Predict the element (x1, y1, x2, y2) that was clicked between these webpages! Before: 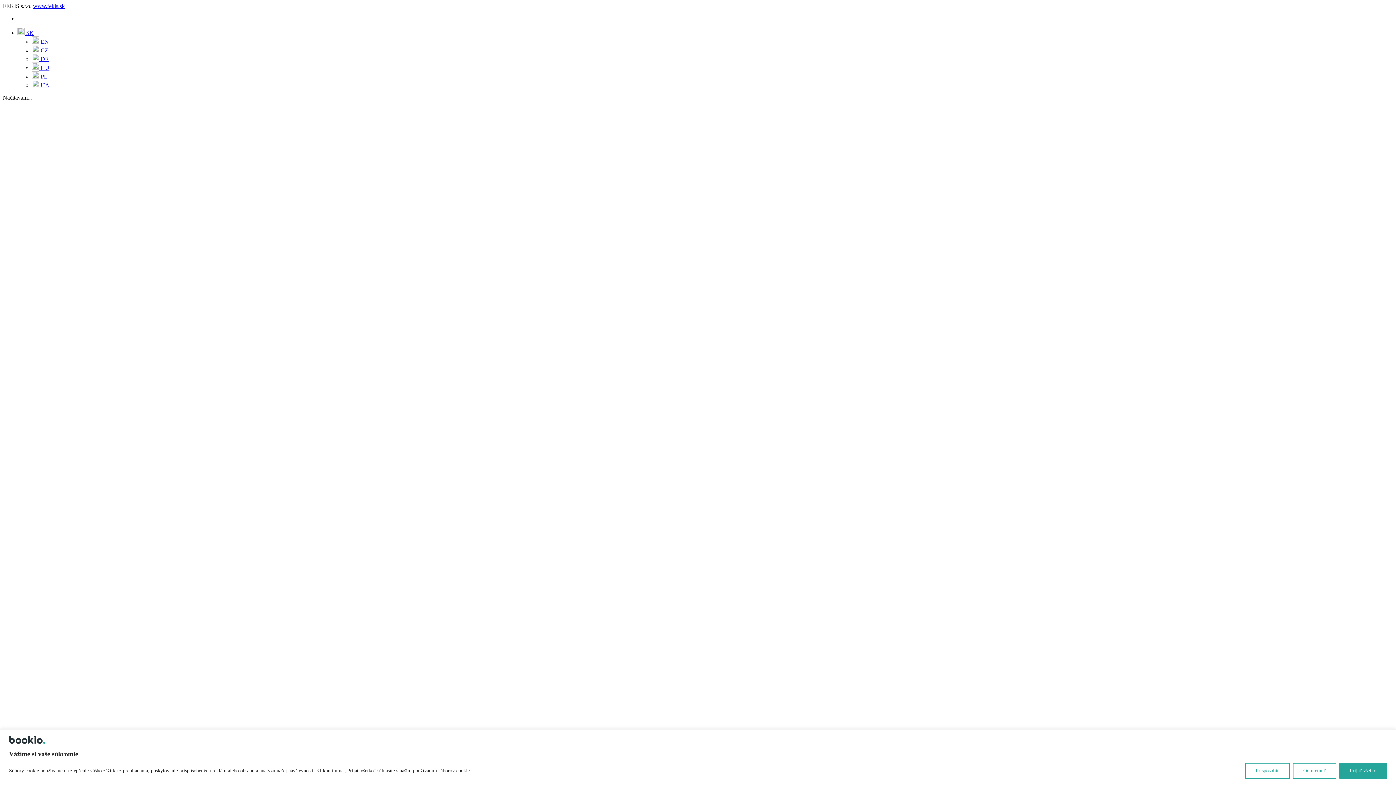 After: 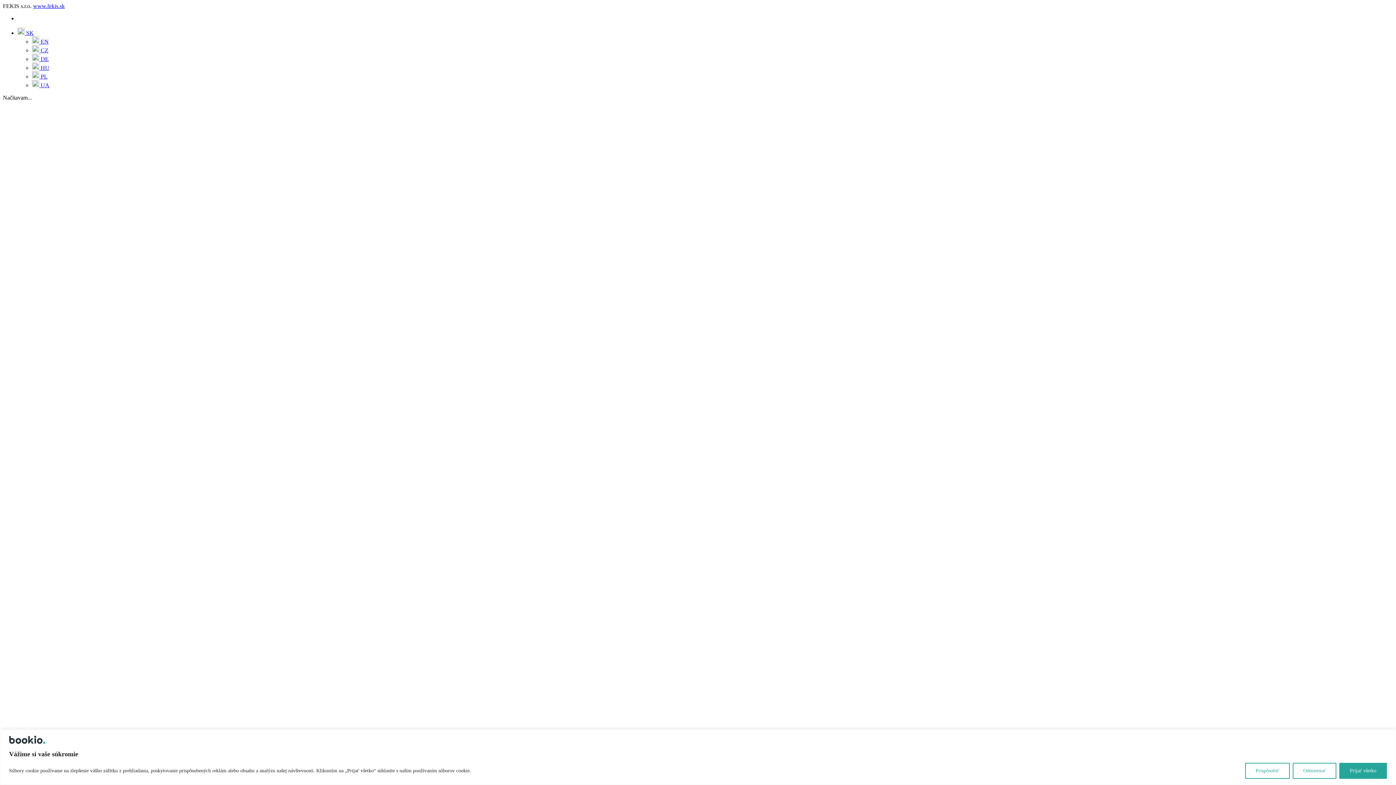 Action: label:  SK bbox: (17, 29, 33, 36)